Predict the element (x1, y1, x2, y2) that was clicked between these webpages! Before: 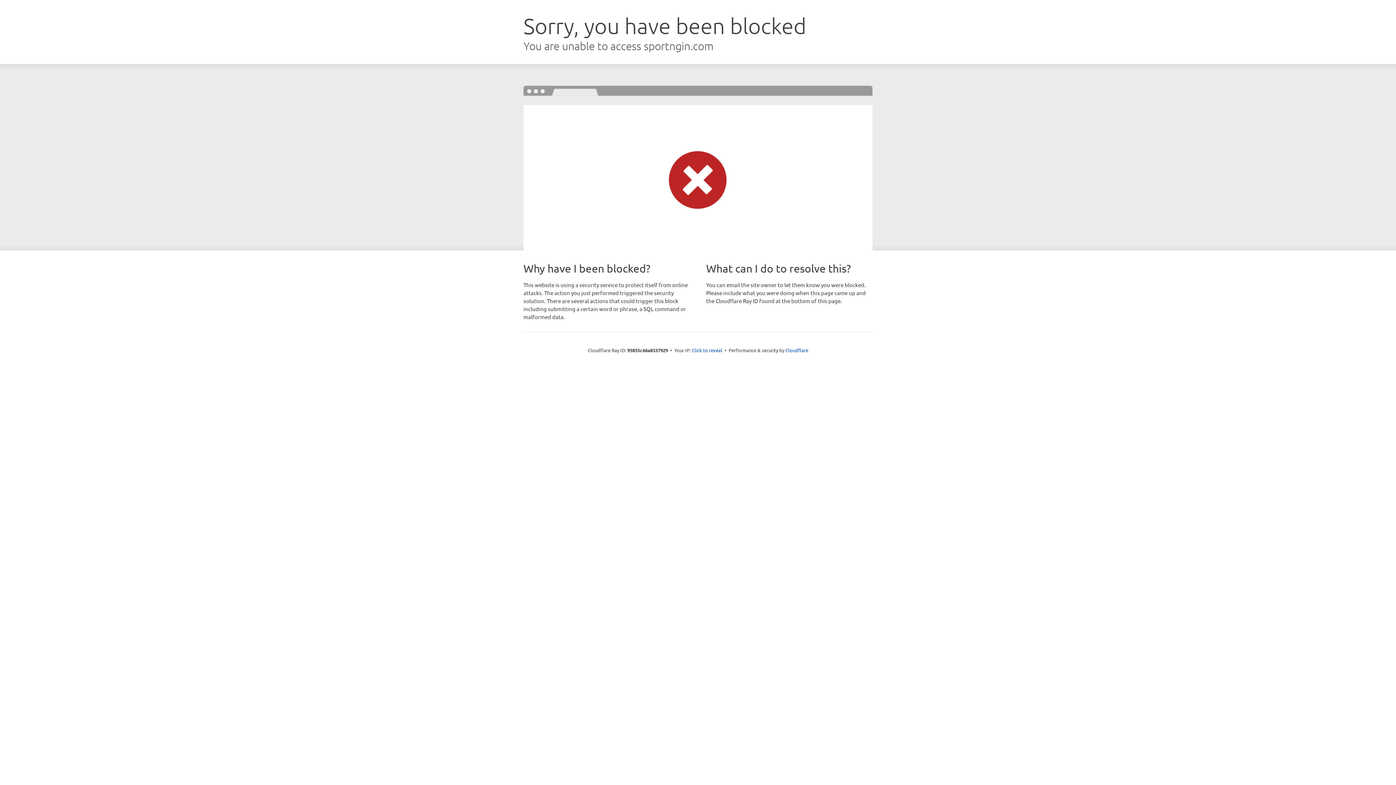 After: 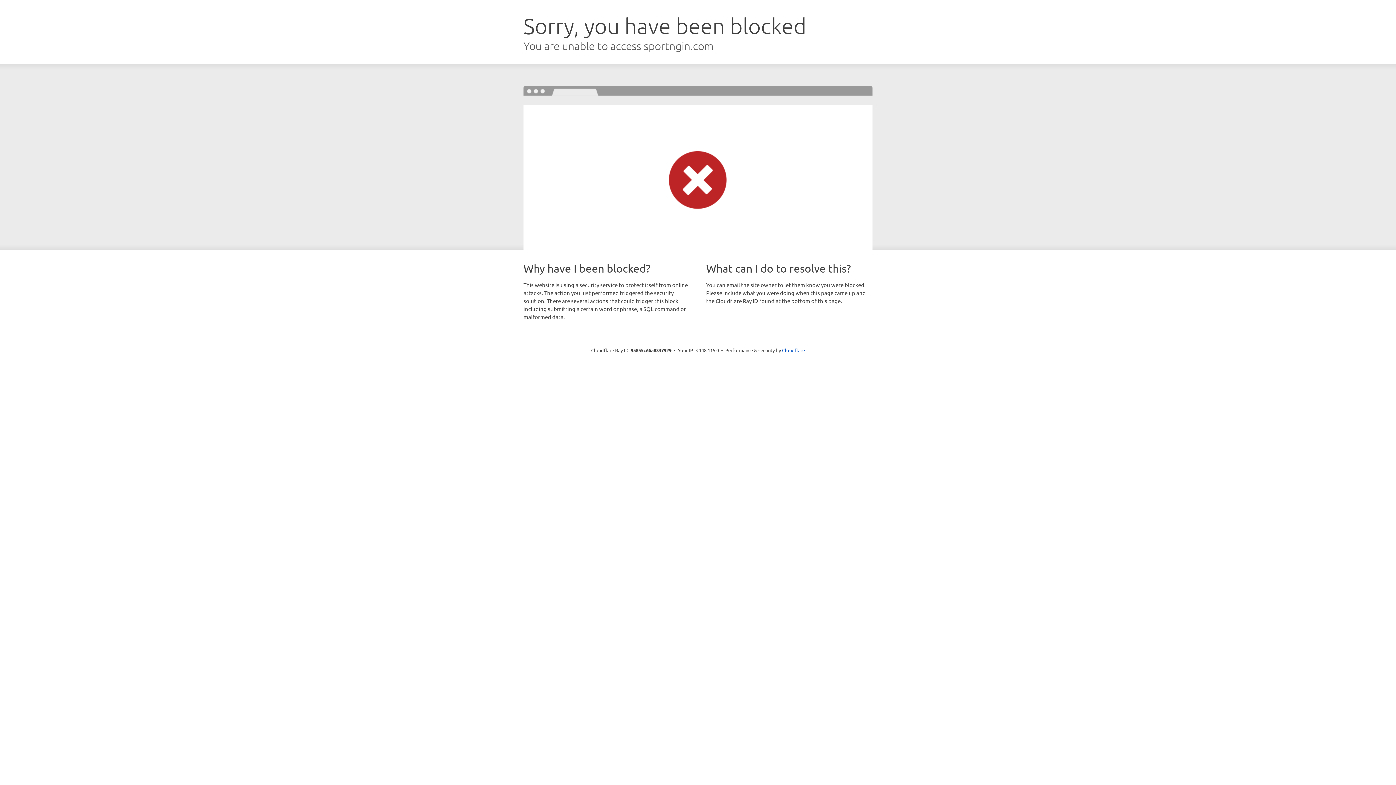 Action: bbox: (692, 346, 722, 353) label: Click to reveal